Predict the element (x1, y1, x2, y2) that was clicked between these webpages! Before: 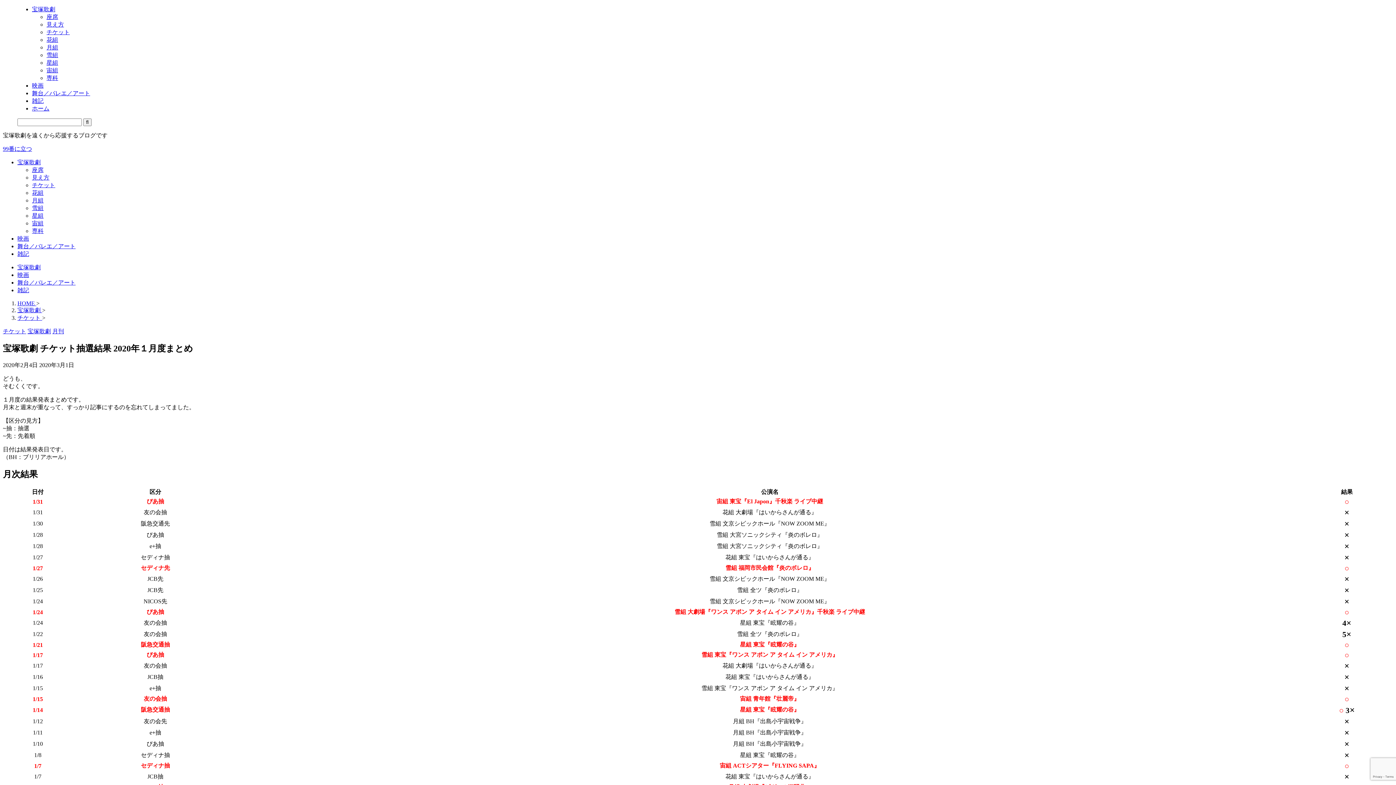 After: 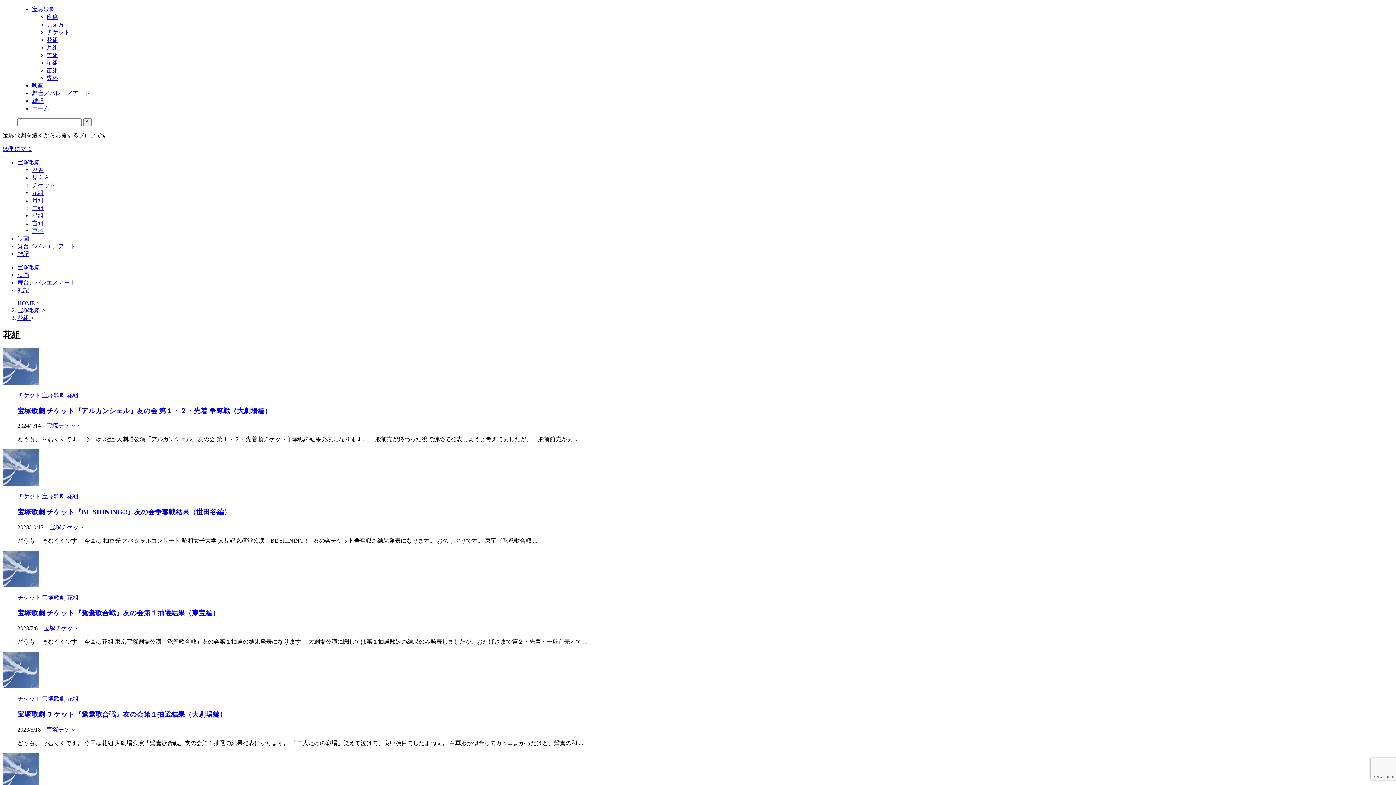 Action: bbox: (46, 36, 58, 42) label: 花組